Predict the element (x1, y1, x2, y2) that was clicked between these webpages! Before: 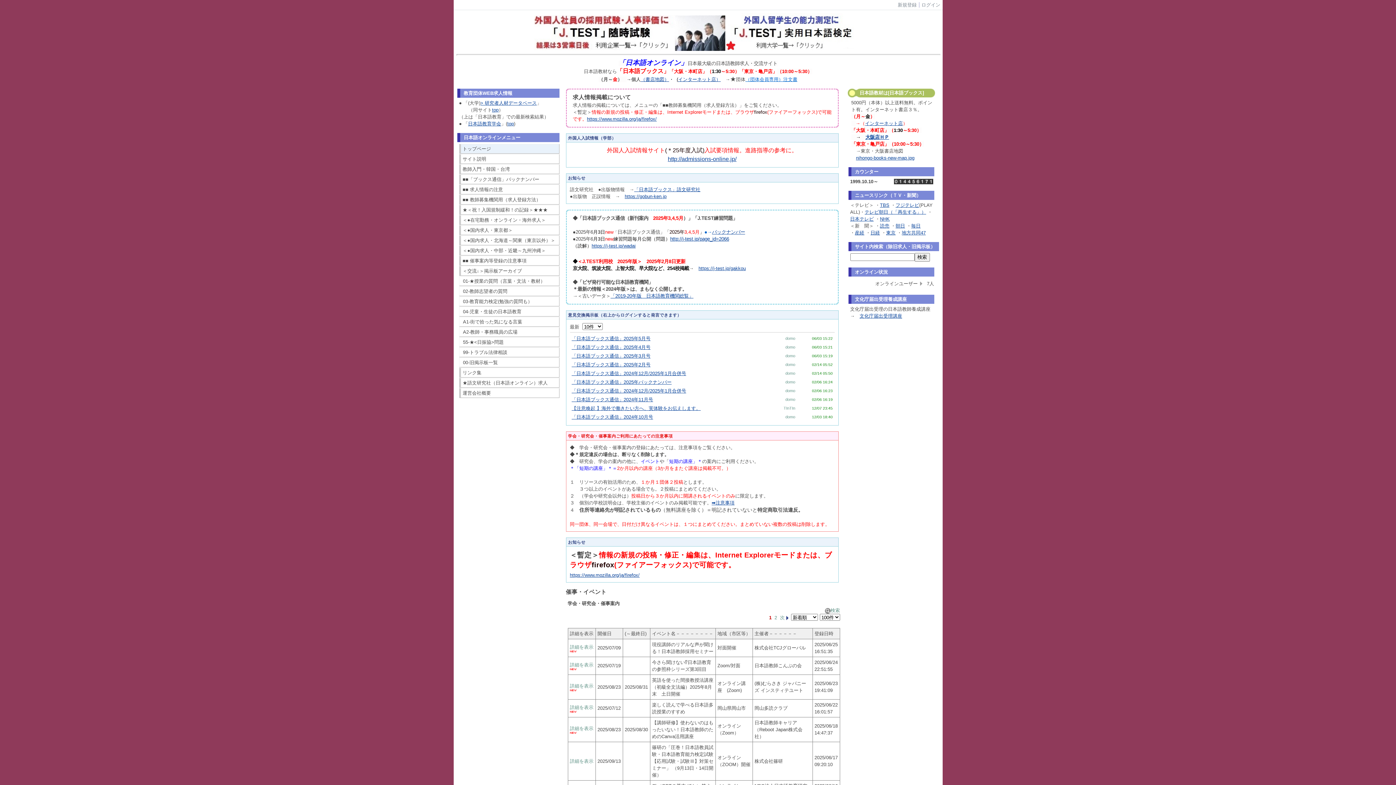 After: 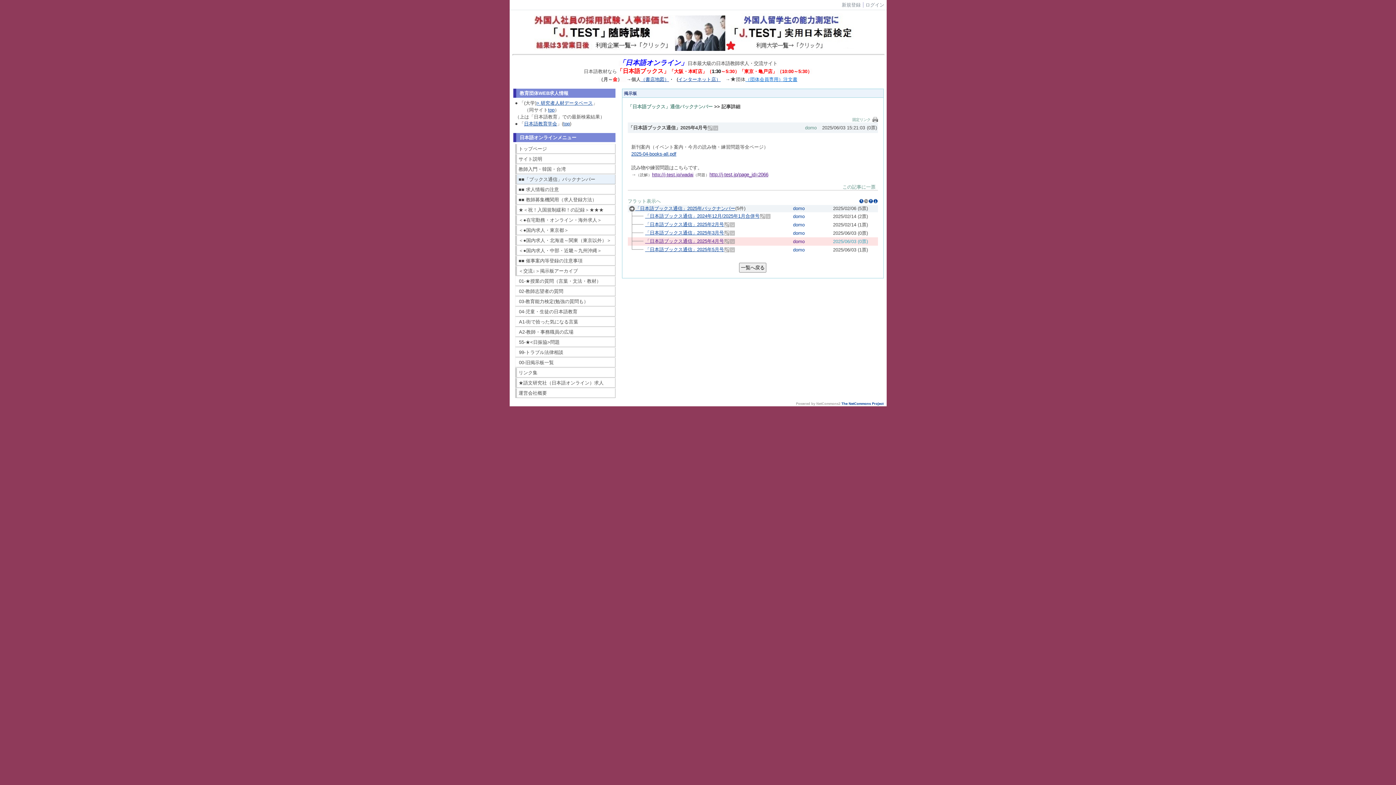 Action: label: 「日本語ブックス通信」2025年4月号 bbox: (571, 344, 650, 350)